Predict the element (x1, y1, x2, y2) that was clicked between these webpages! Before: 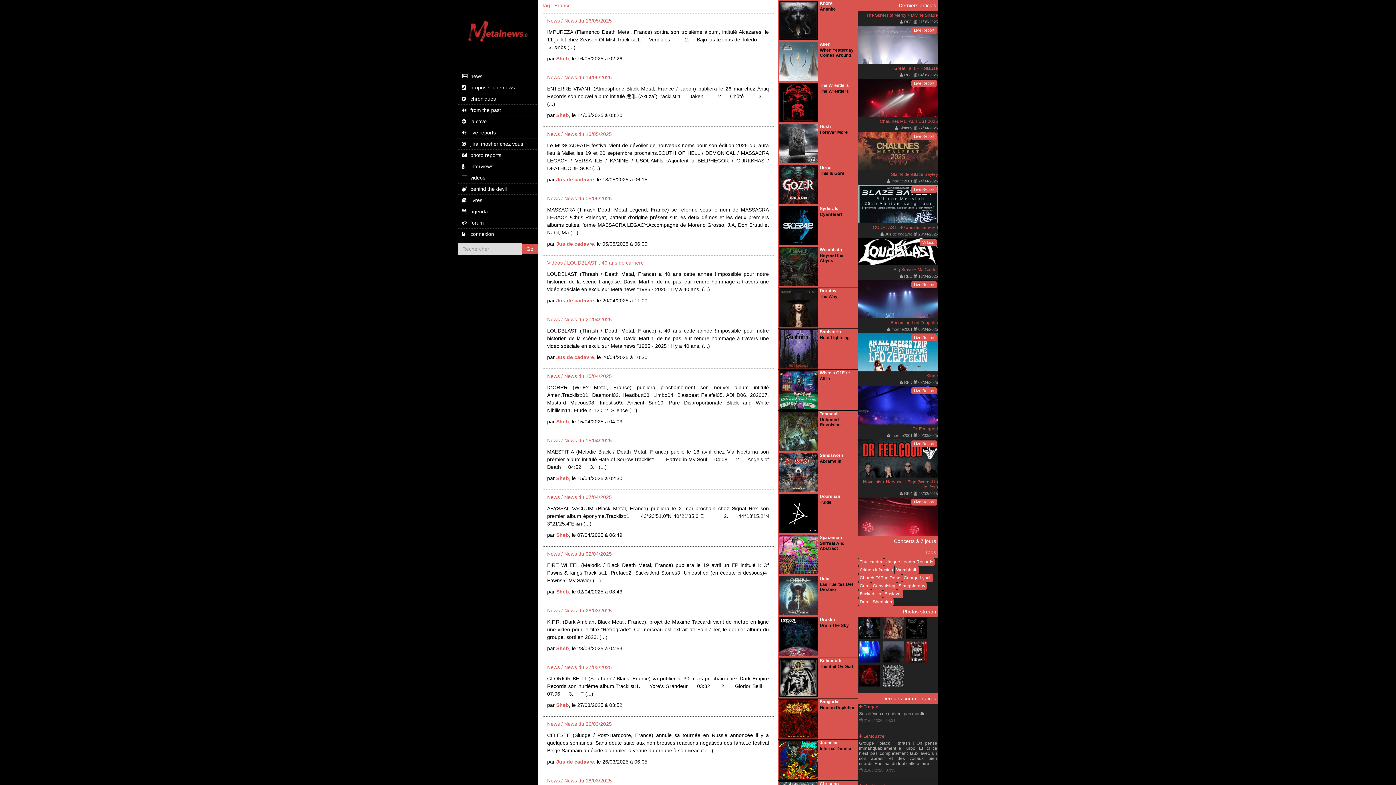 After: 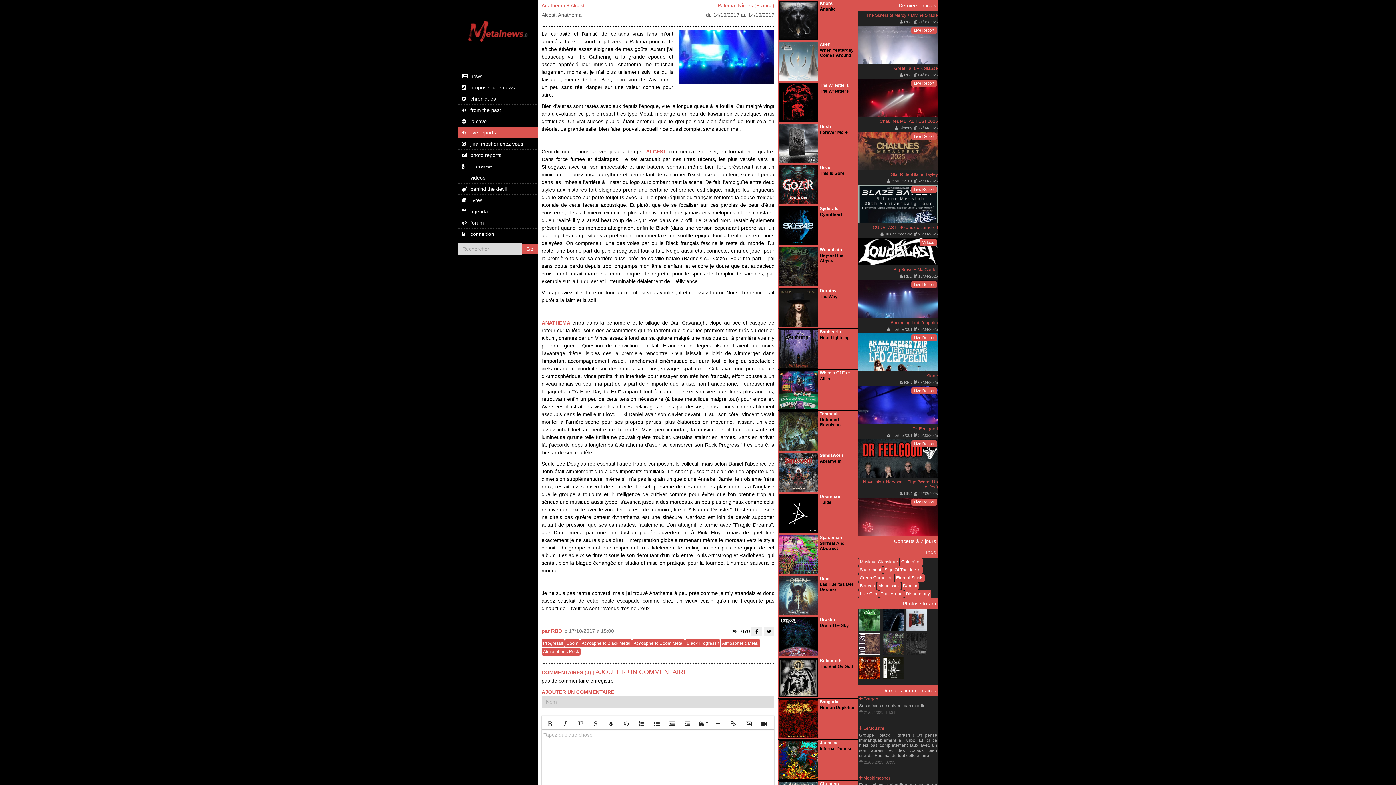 Action: bbox: (858, 650, 881, 656)